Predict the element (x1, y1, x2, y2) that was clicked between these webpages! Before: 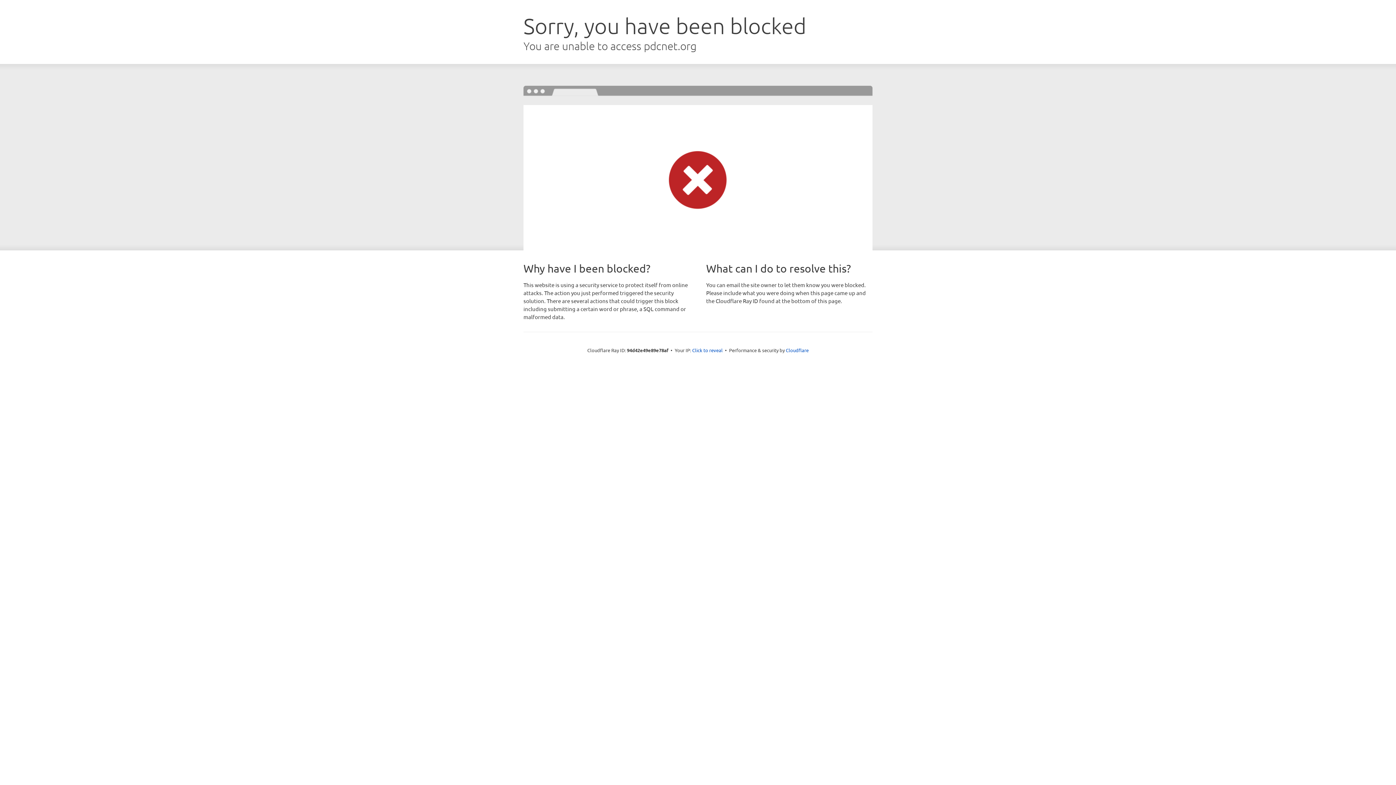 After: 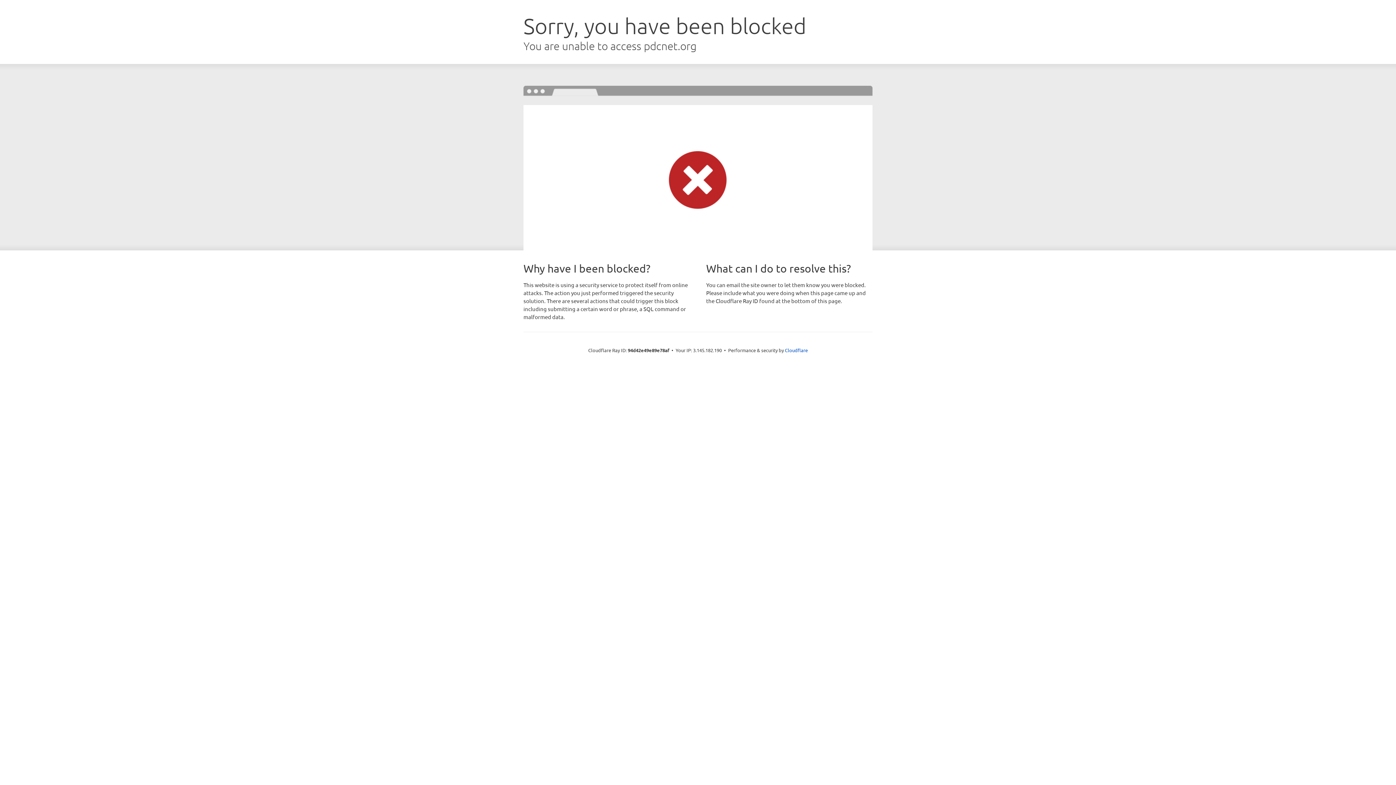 Action: bbox: (692, 346, 722, 353) label: Click to reveal